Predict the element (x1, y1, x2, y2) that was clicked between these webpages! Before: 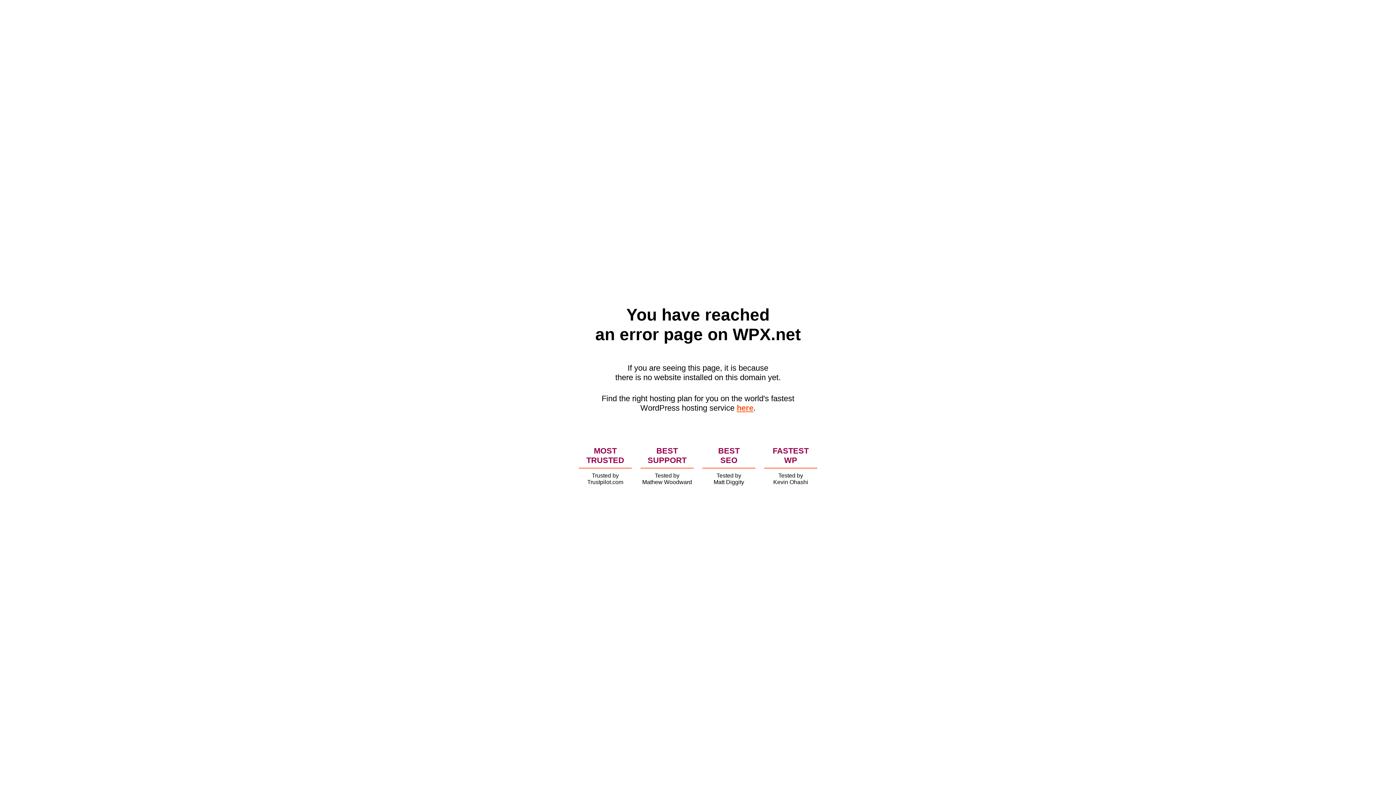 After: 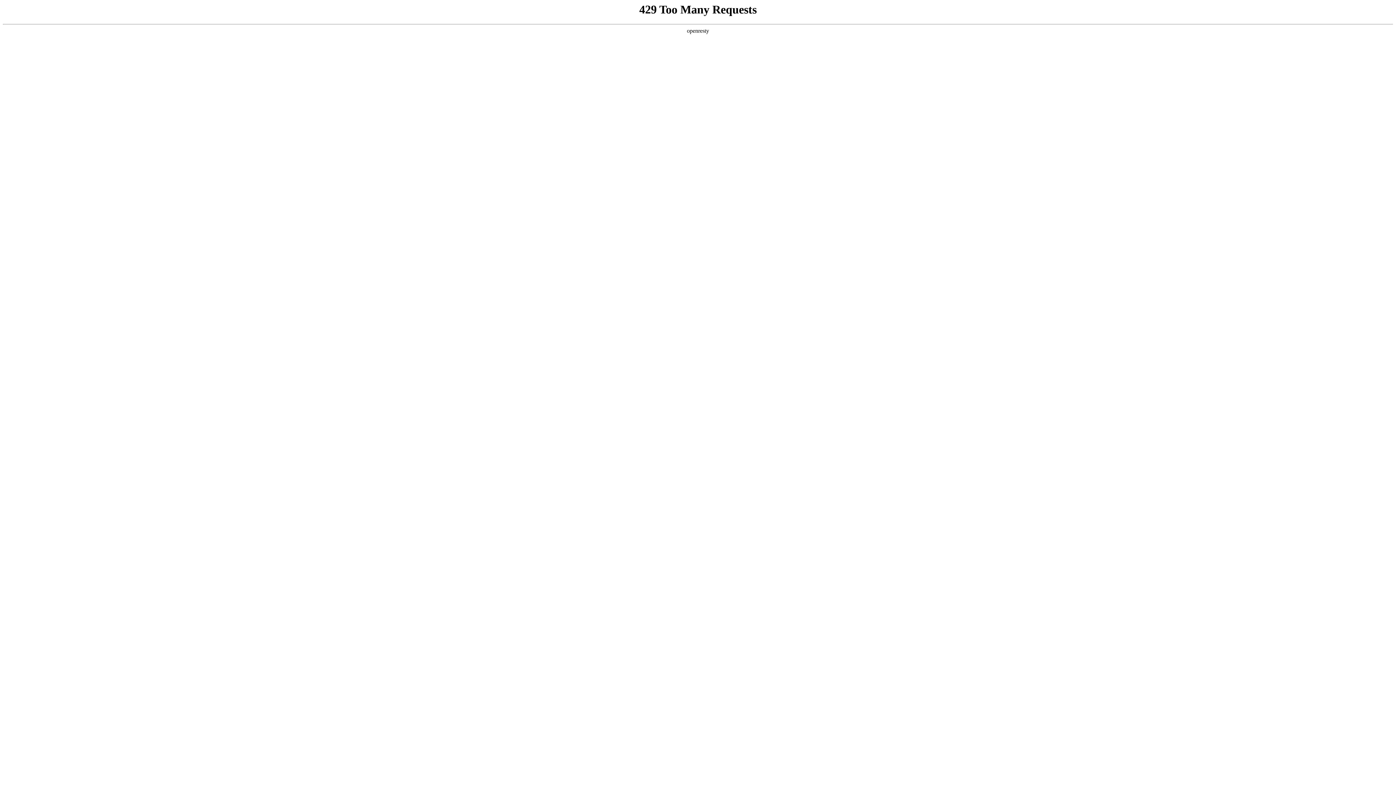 Action: bbox: (736, 403, 753, 412) label: here